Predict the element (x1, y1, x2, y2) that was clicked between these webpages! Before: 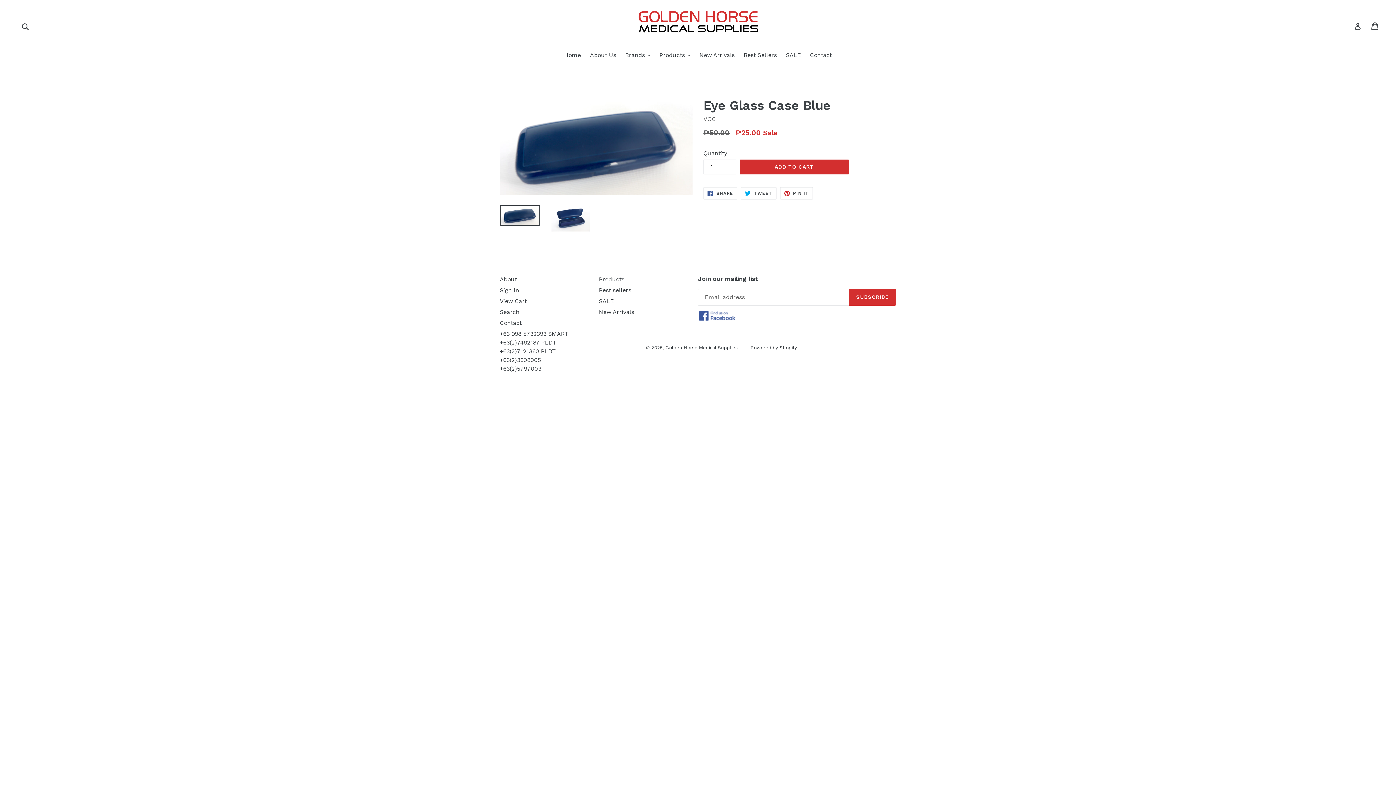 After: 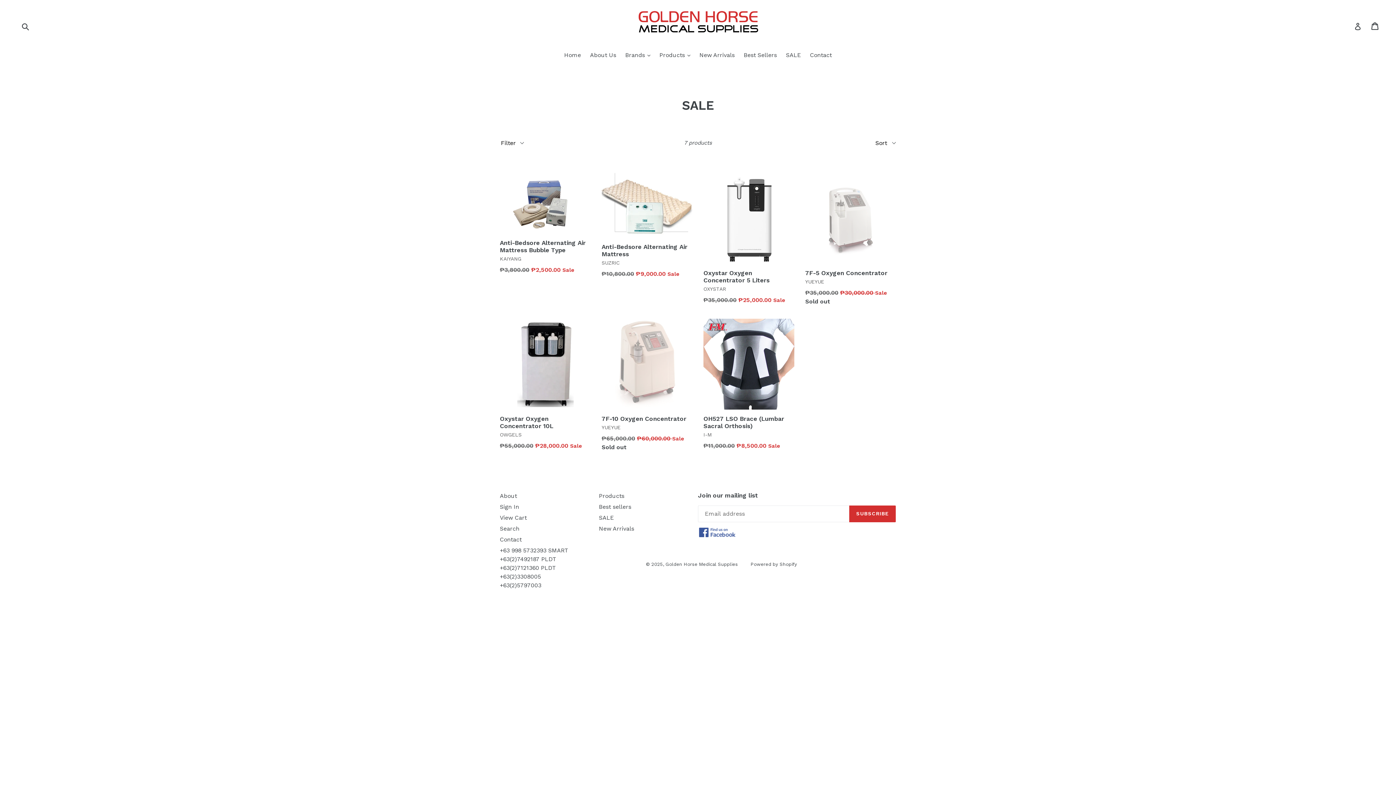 Action: label: SALE bbox: (599, 297, 614, 304)